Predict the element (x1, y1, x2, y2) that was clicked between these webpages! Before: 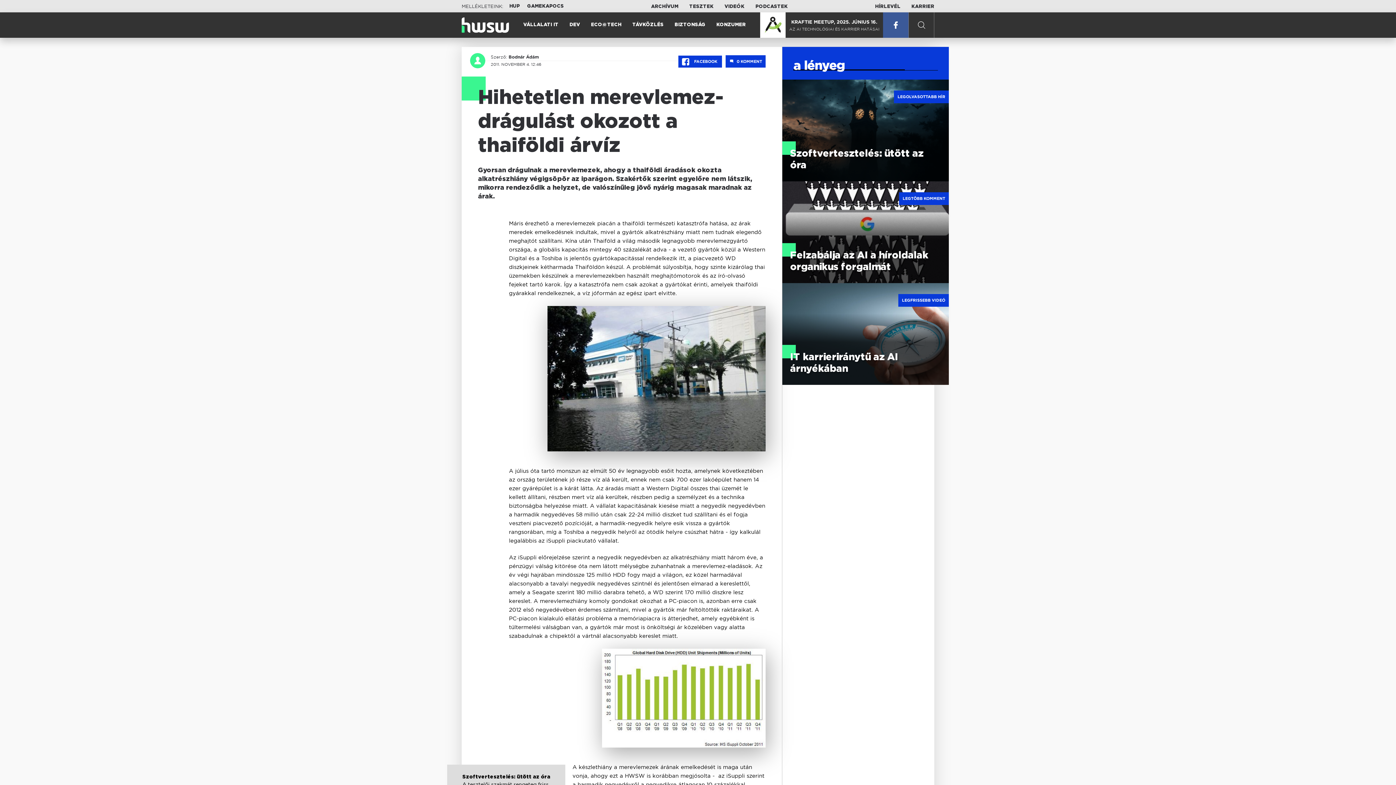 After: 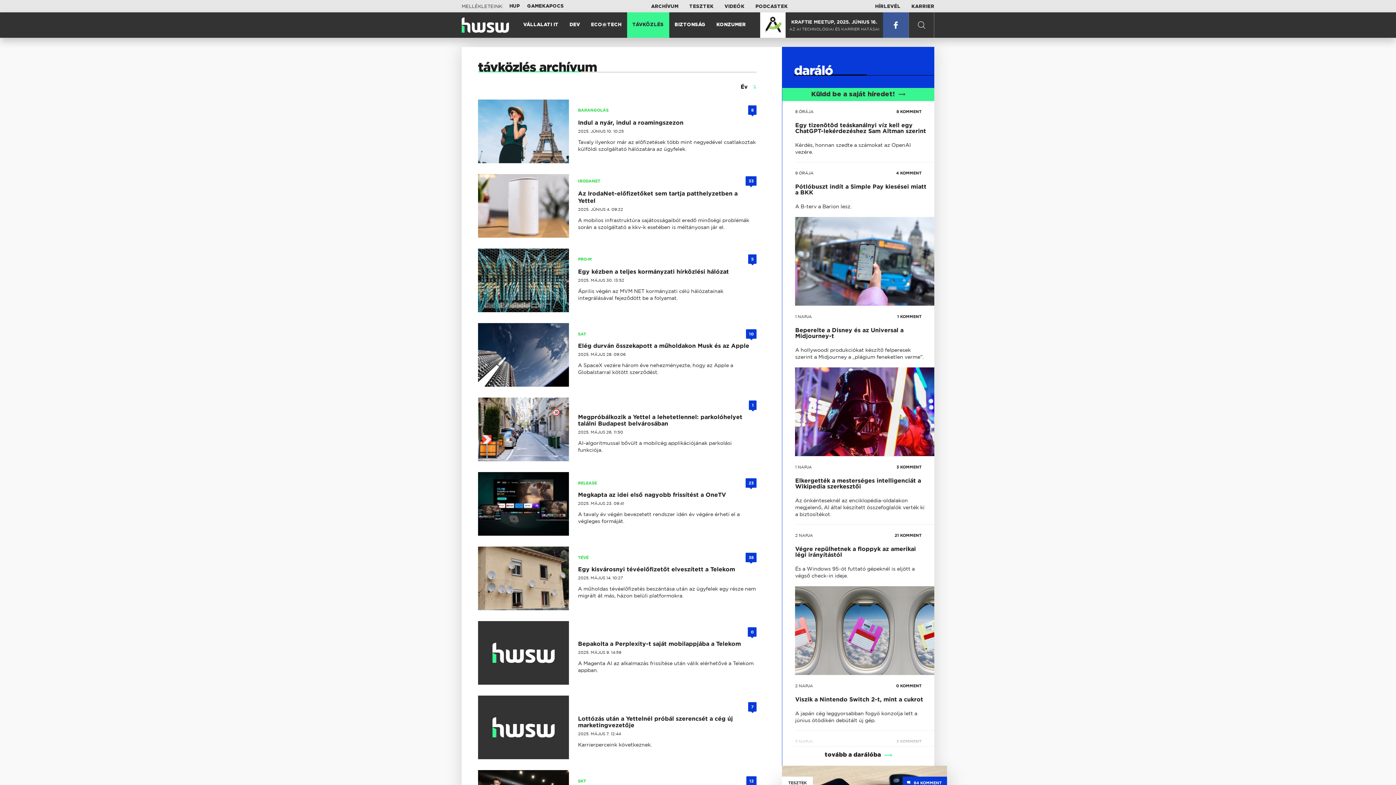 Action: label: TÁVKÖZLÉS bbox: (627, 11, 669, 38)